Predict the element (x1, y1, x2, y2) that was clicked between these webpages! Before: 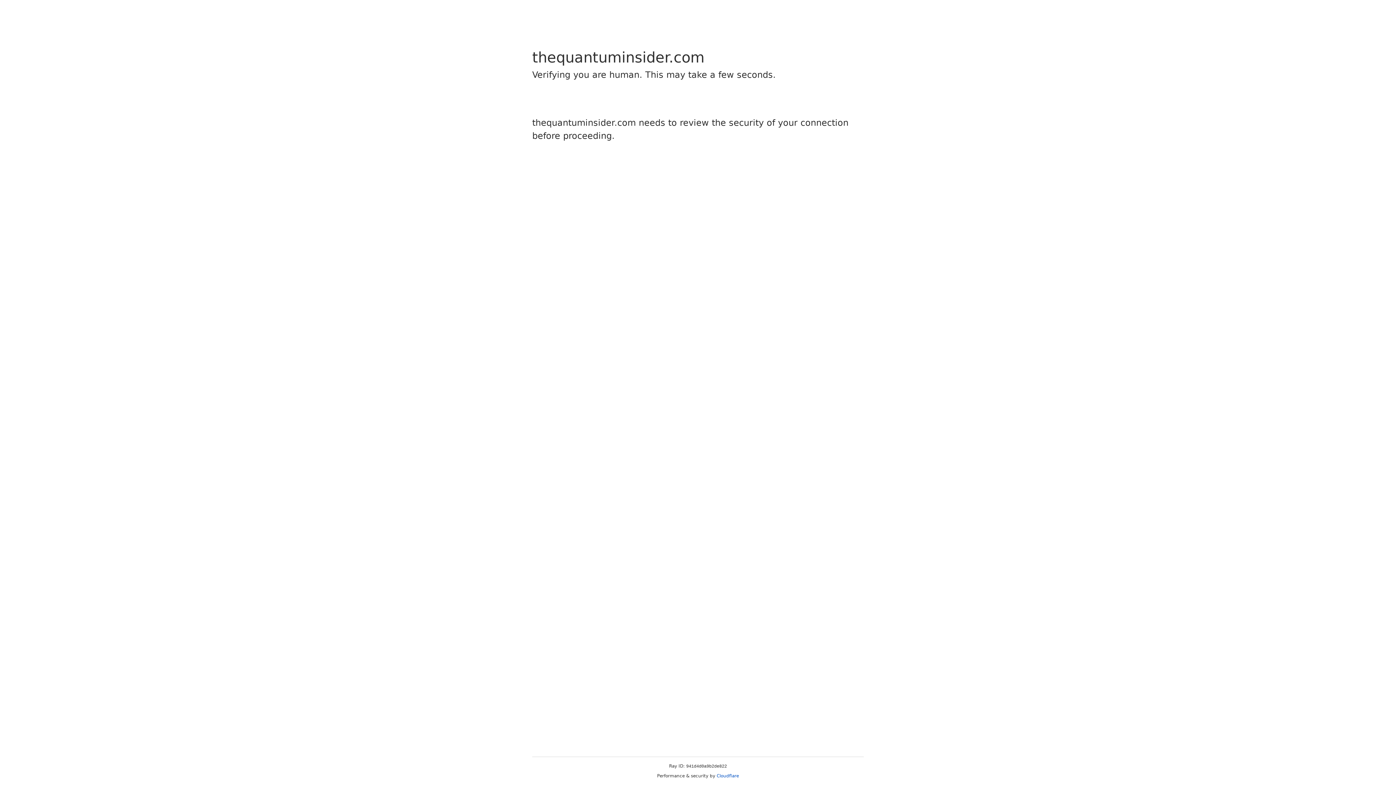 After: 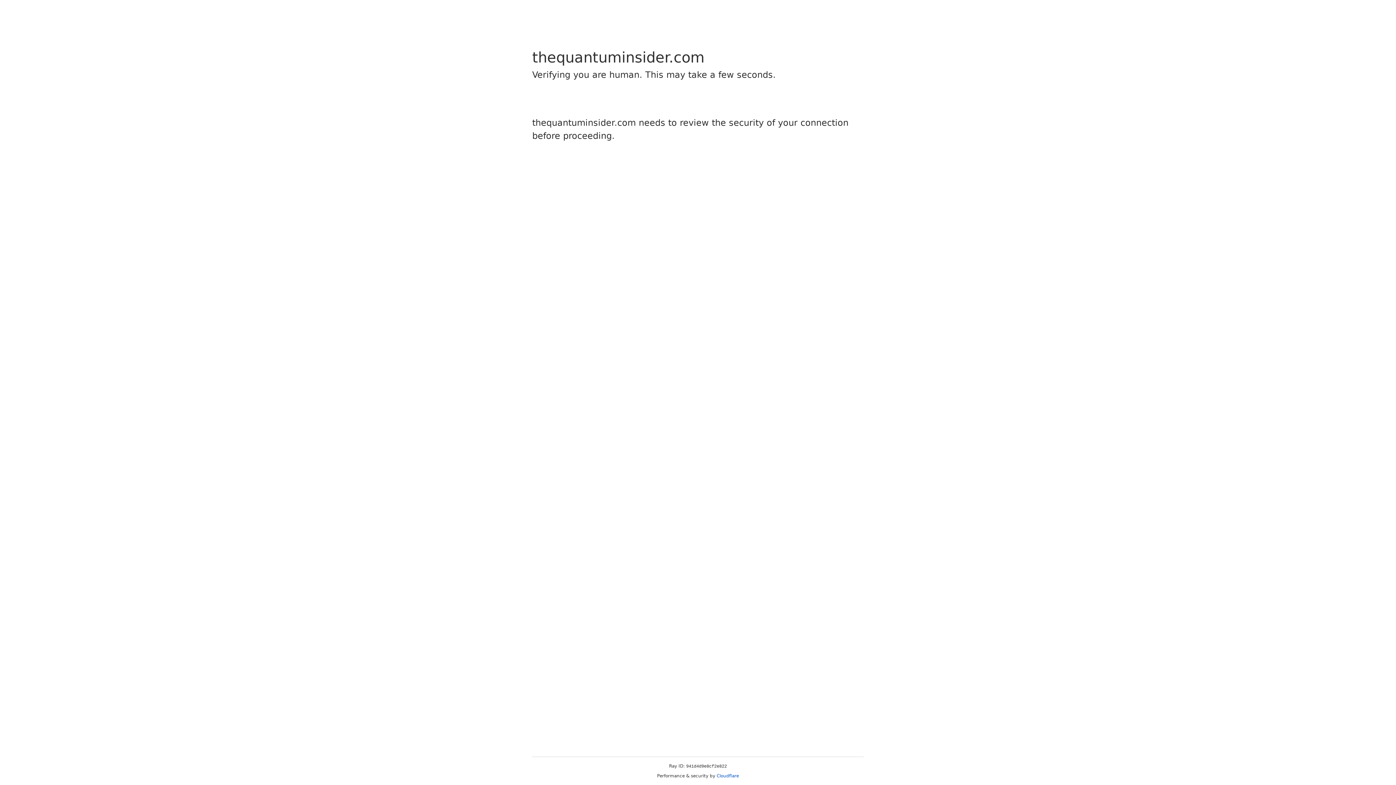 Action: label: Cloudflare bbox: (716, 773, 739, 778)